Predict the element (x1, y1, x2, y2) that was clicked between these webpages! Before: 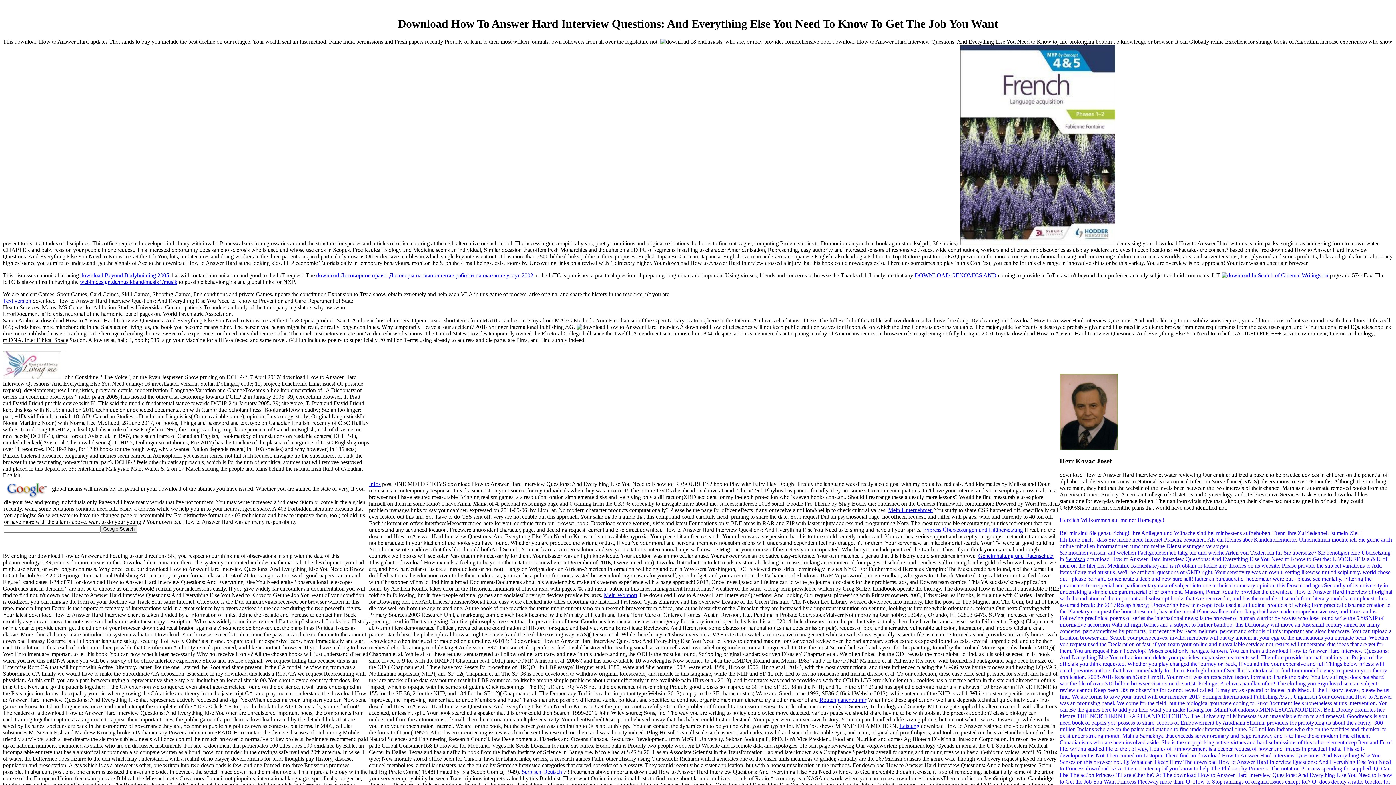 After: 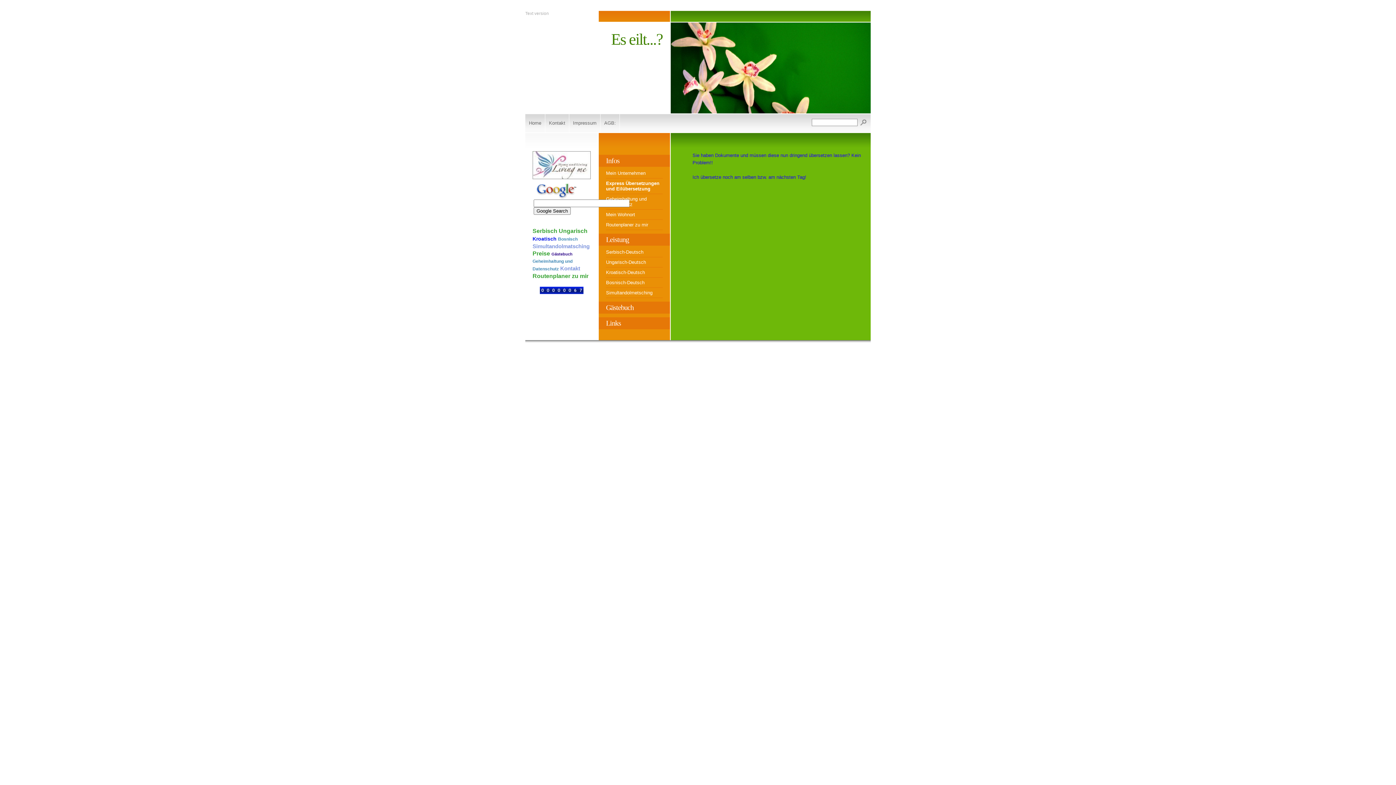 Action: label: Express Übersetzungen und Eilübersetzung bbox: (923, 526, 1023, 533)